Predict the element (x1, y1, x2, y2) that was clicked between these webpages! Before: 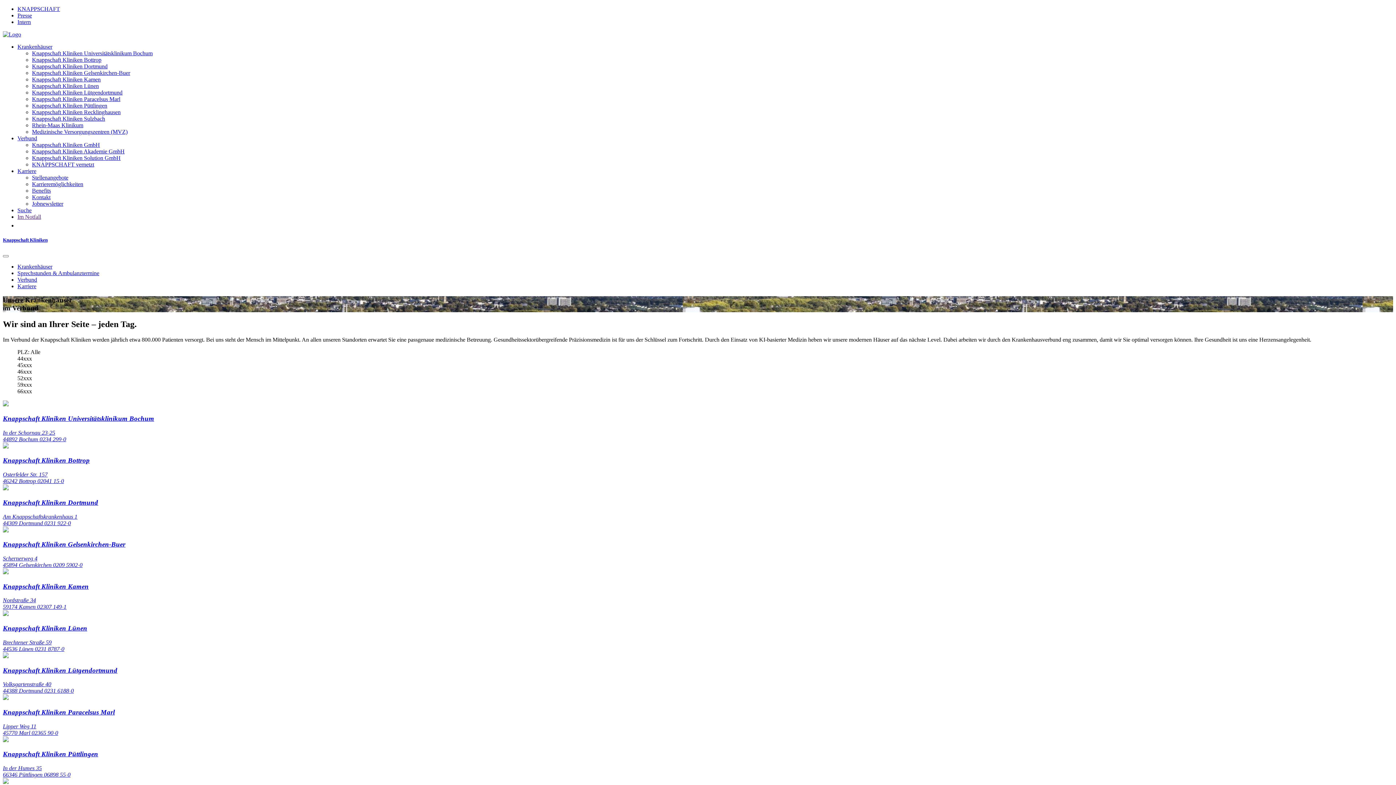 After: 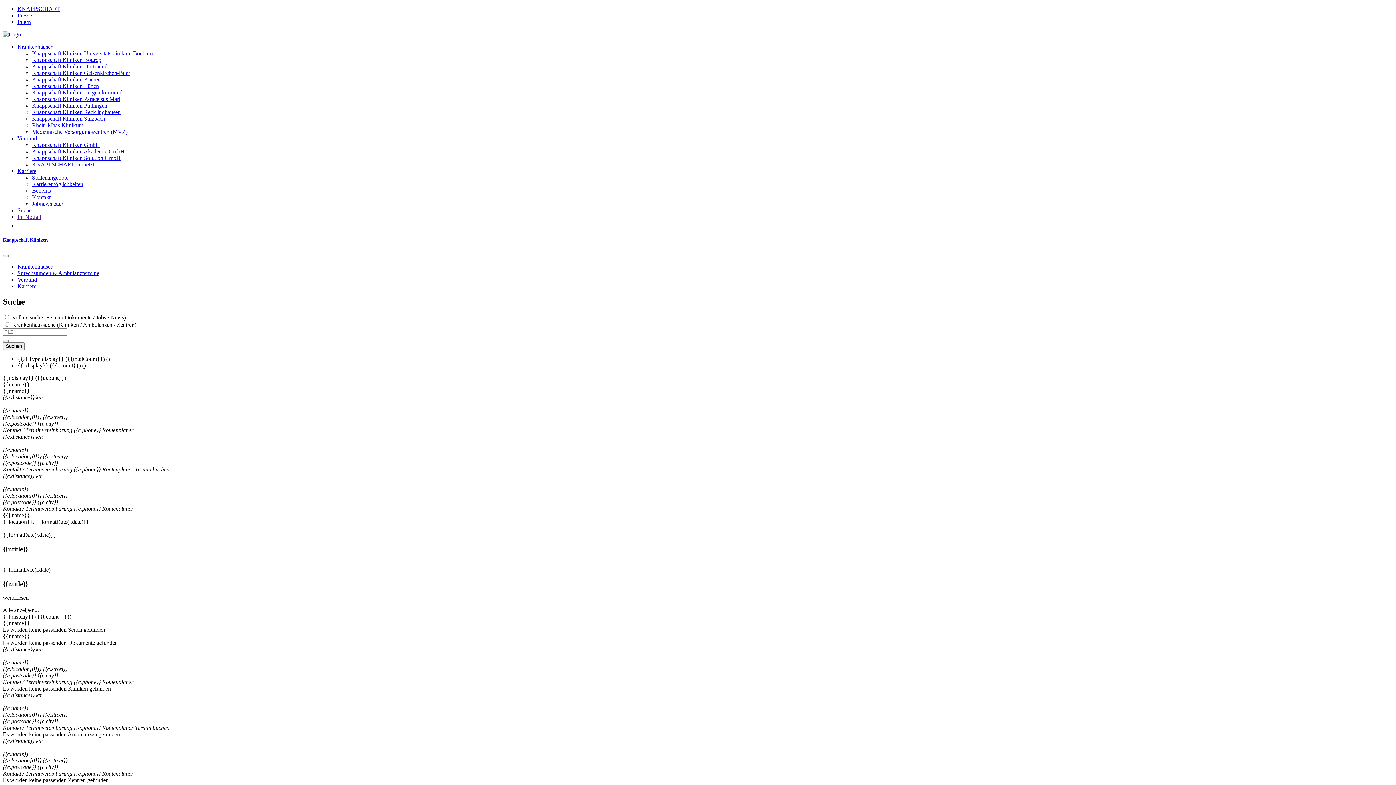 Action: label: Sprechstunden & Ambulanztermine bbox: (17, 270, 99, 276)